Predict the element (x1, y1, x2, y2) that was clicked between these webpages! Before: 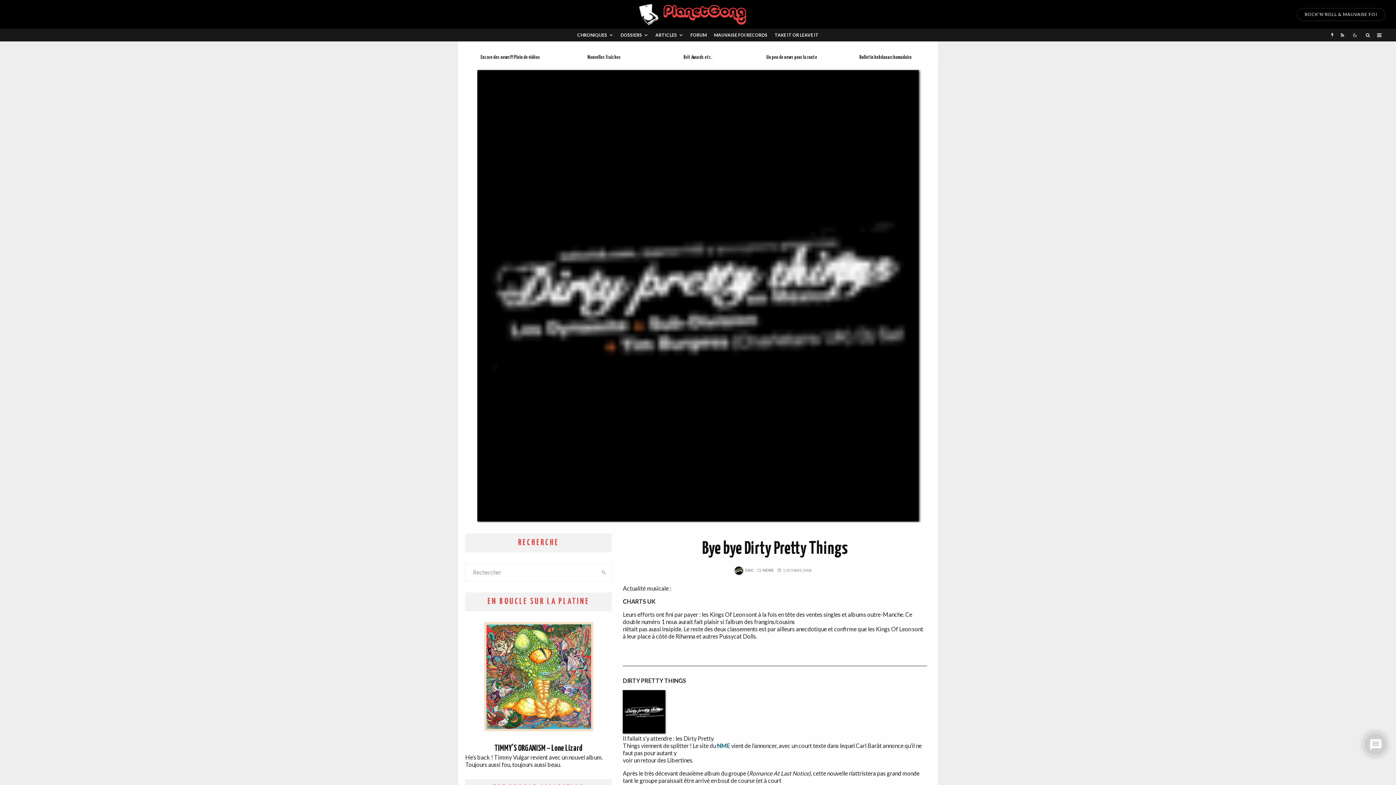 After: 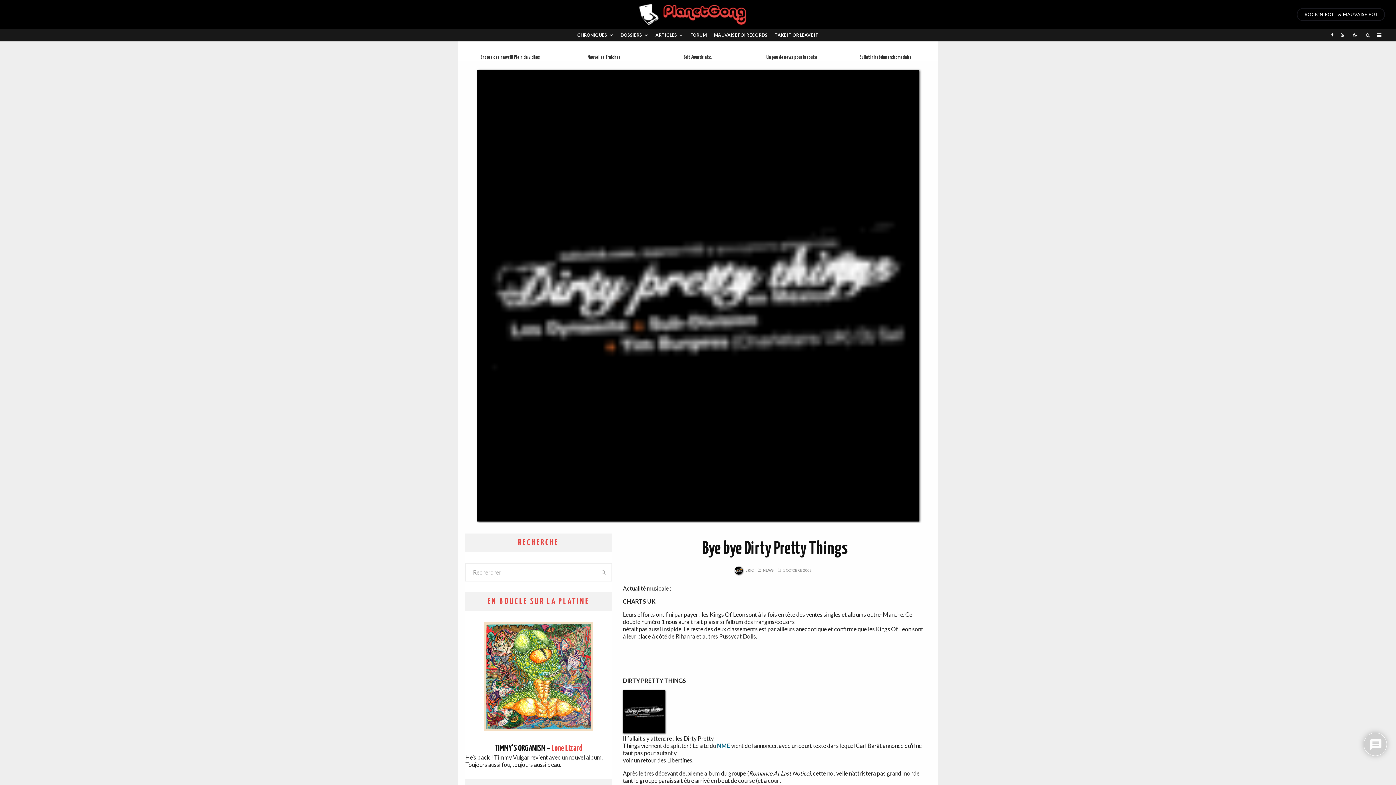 Action: label: Lone Lizard bbox: (551, 744, 582, 753)